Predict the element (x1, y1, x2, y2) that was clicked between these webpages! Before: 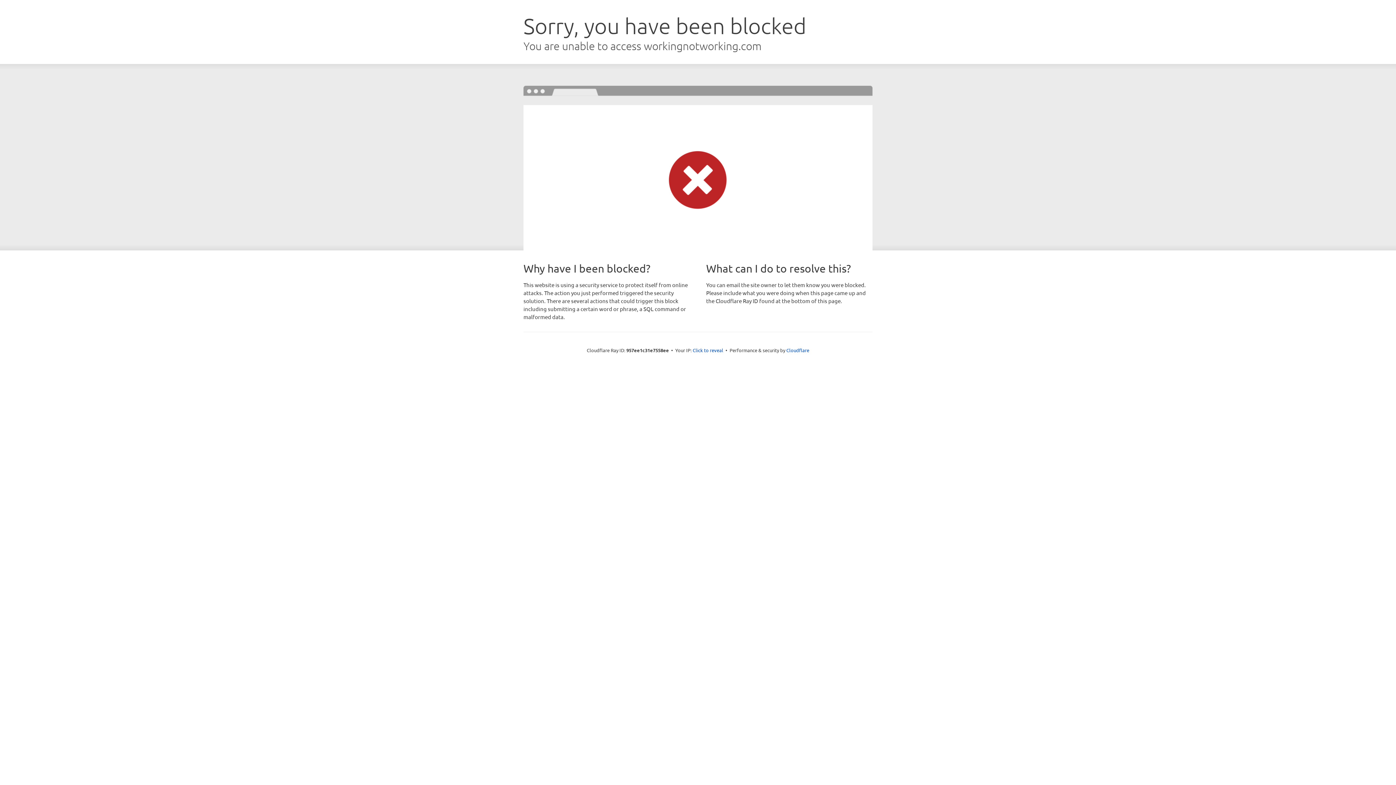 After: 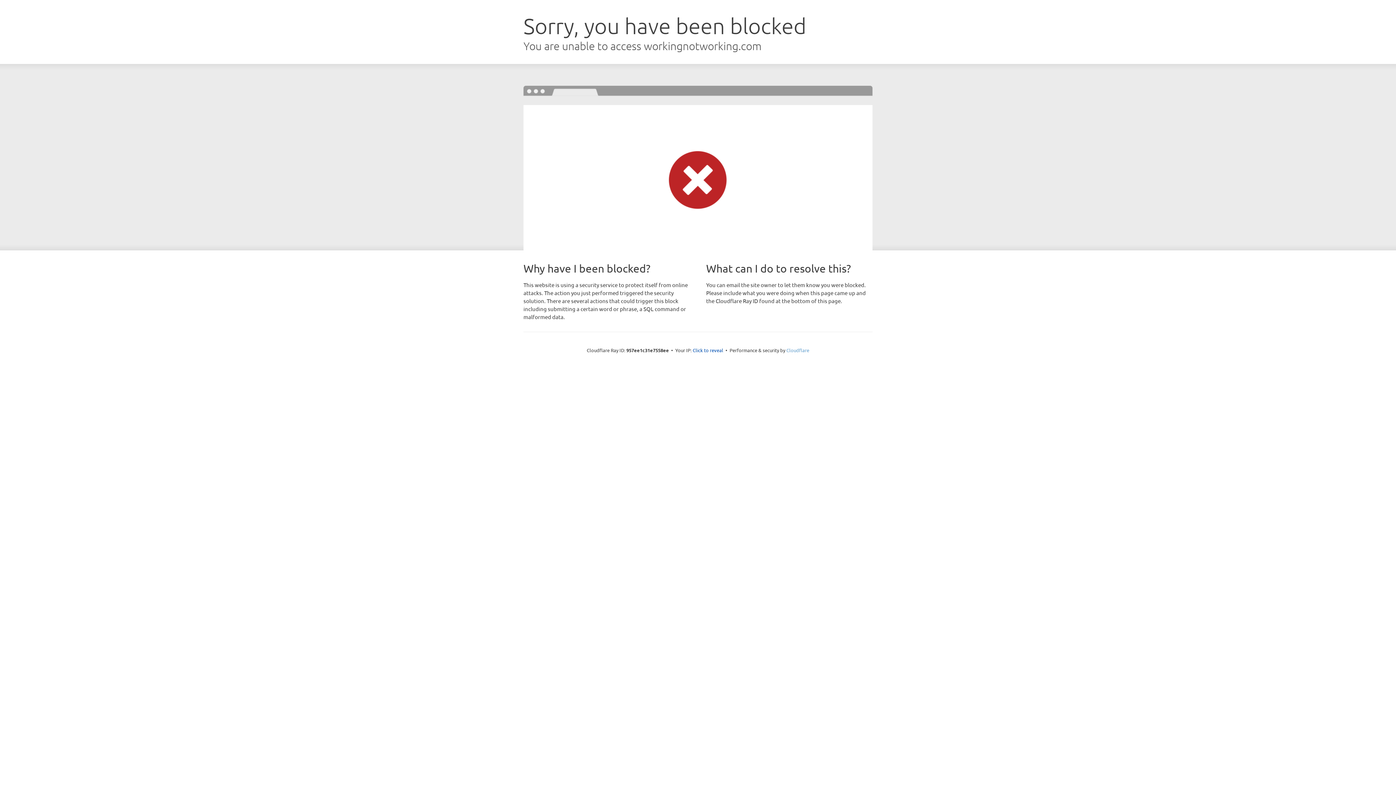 Action: label: Cloudflare bbox: (786, 347, 809, 353)